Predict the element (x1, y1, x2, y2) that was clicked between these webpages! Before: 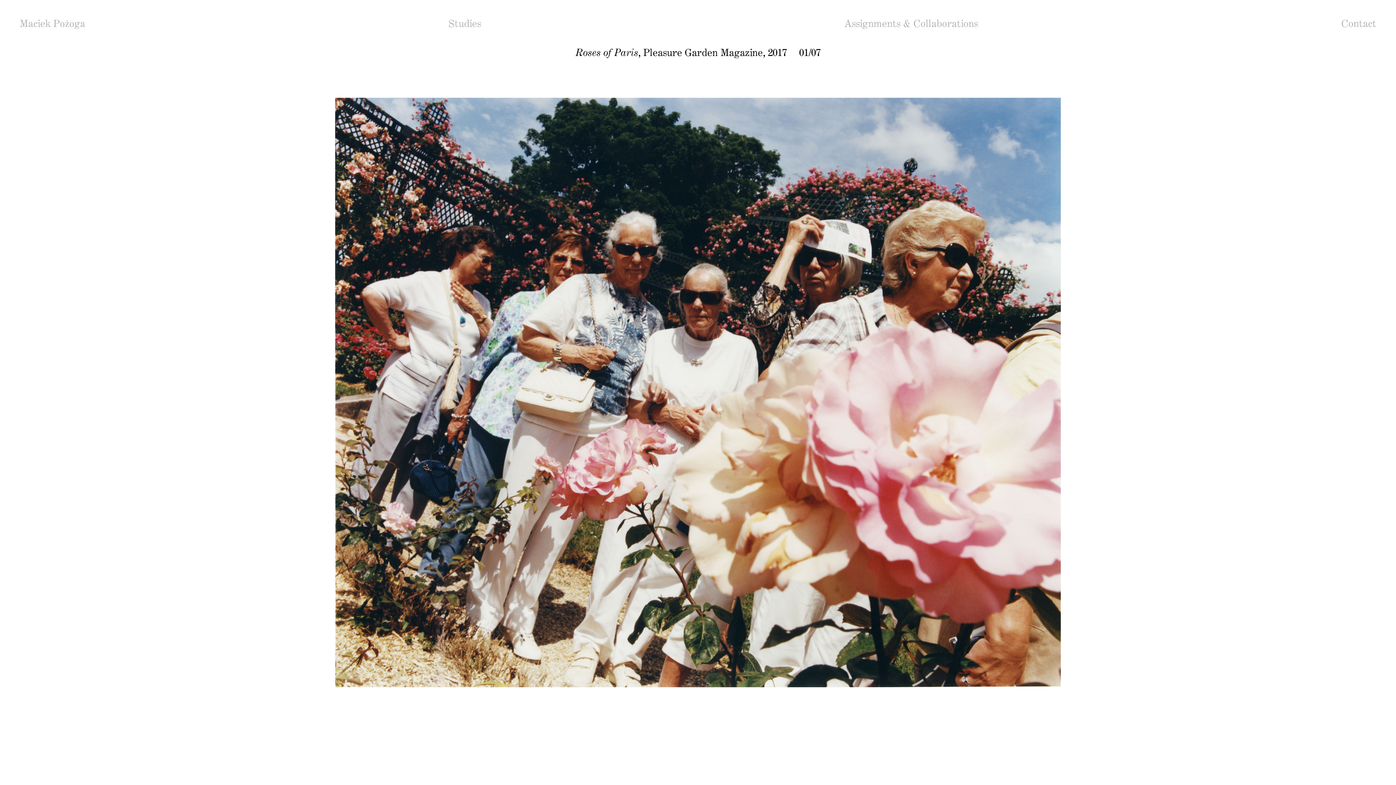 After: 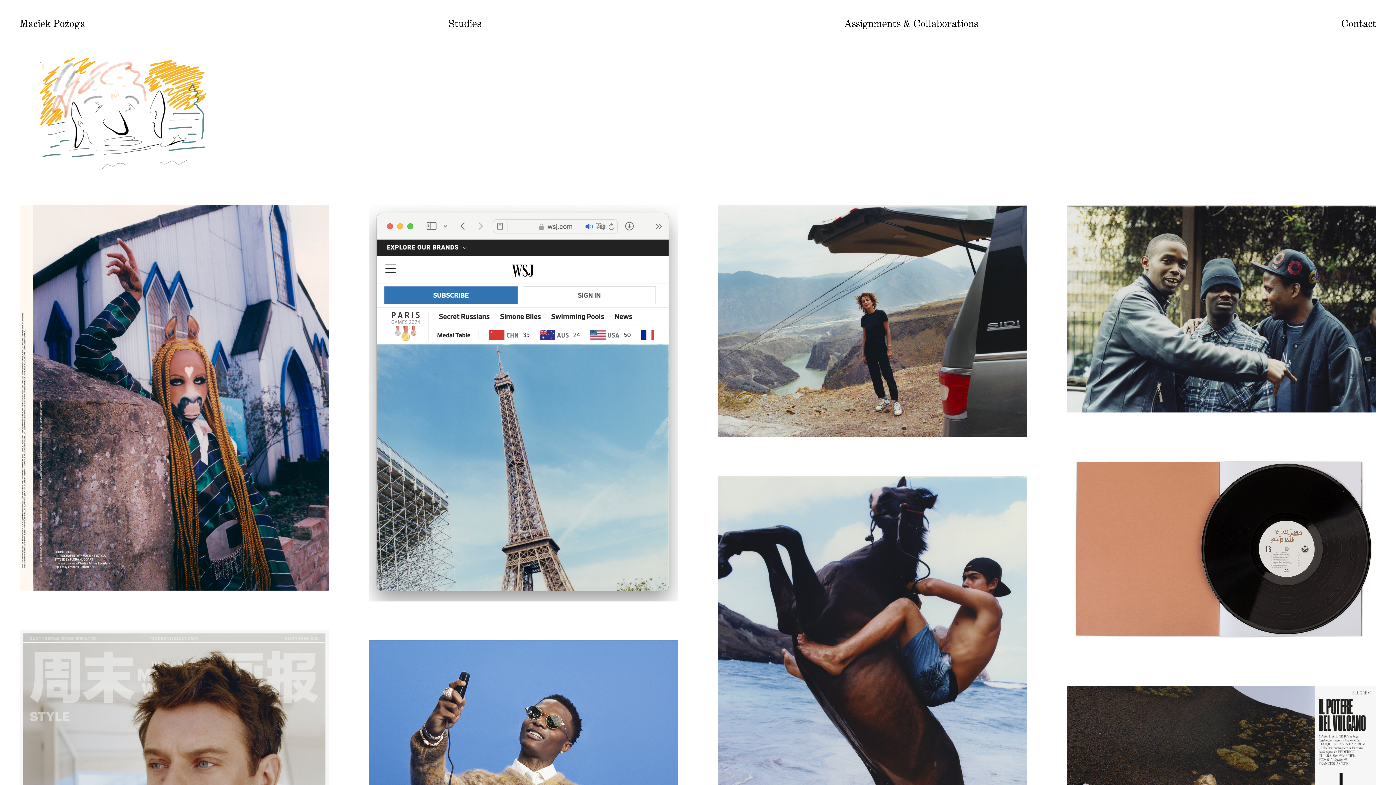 Action: label: Maciek Pożoga bbox: (0, 0, 104, 38)